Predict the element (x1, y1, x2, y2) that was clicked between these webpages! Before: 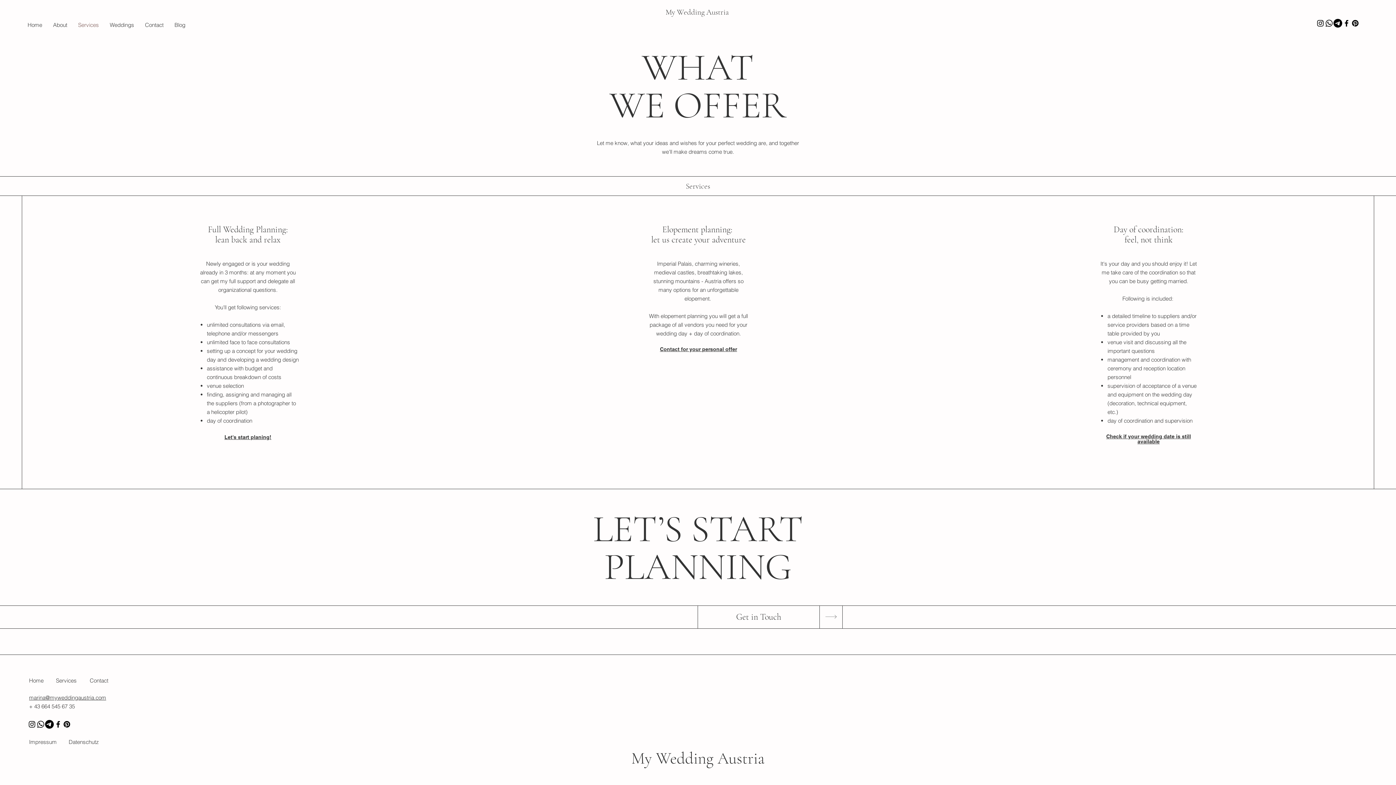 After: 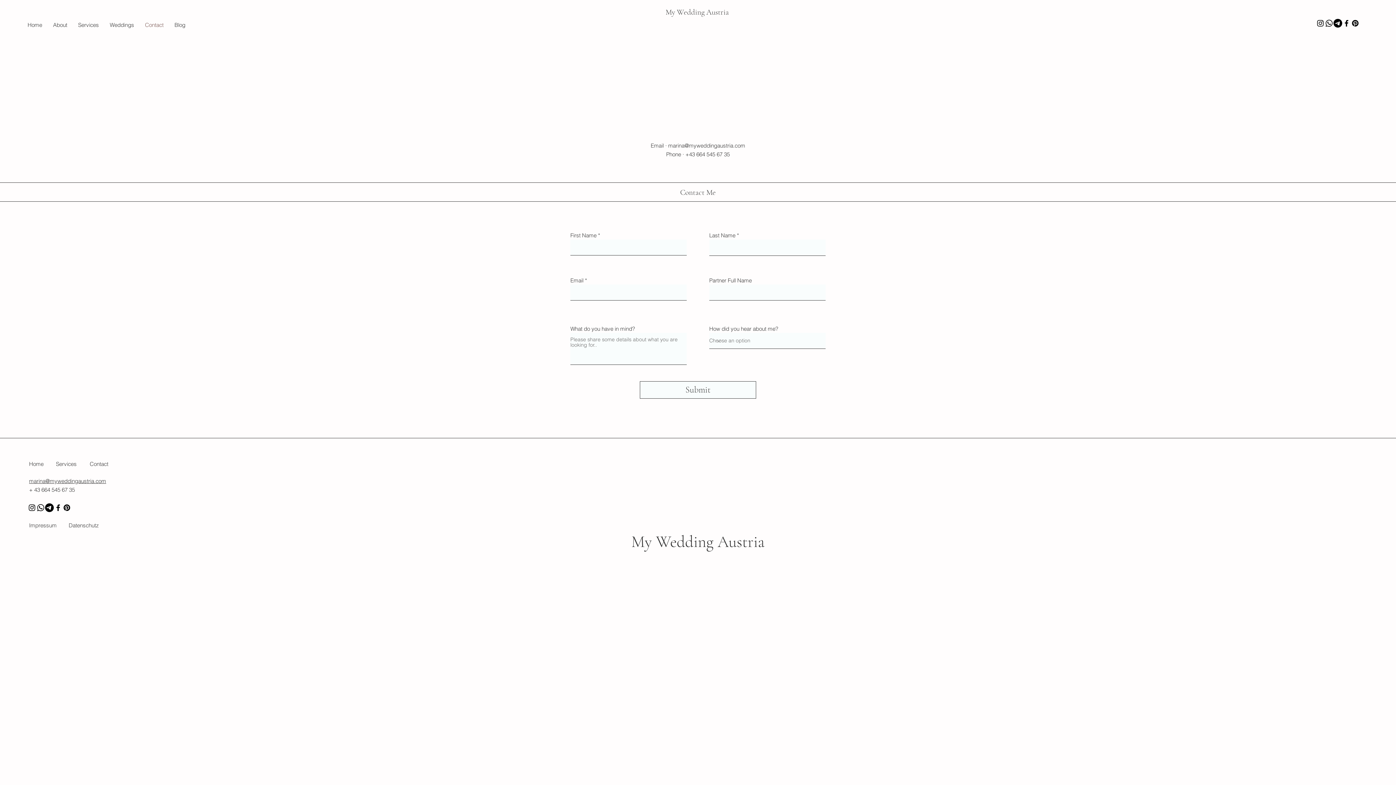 Action: label: Contact for your personal offer bbox: (660, 346, 737, 352)